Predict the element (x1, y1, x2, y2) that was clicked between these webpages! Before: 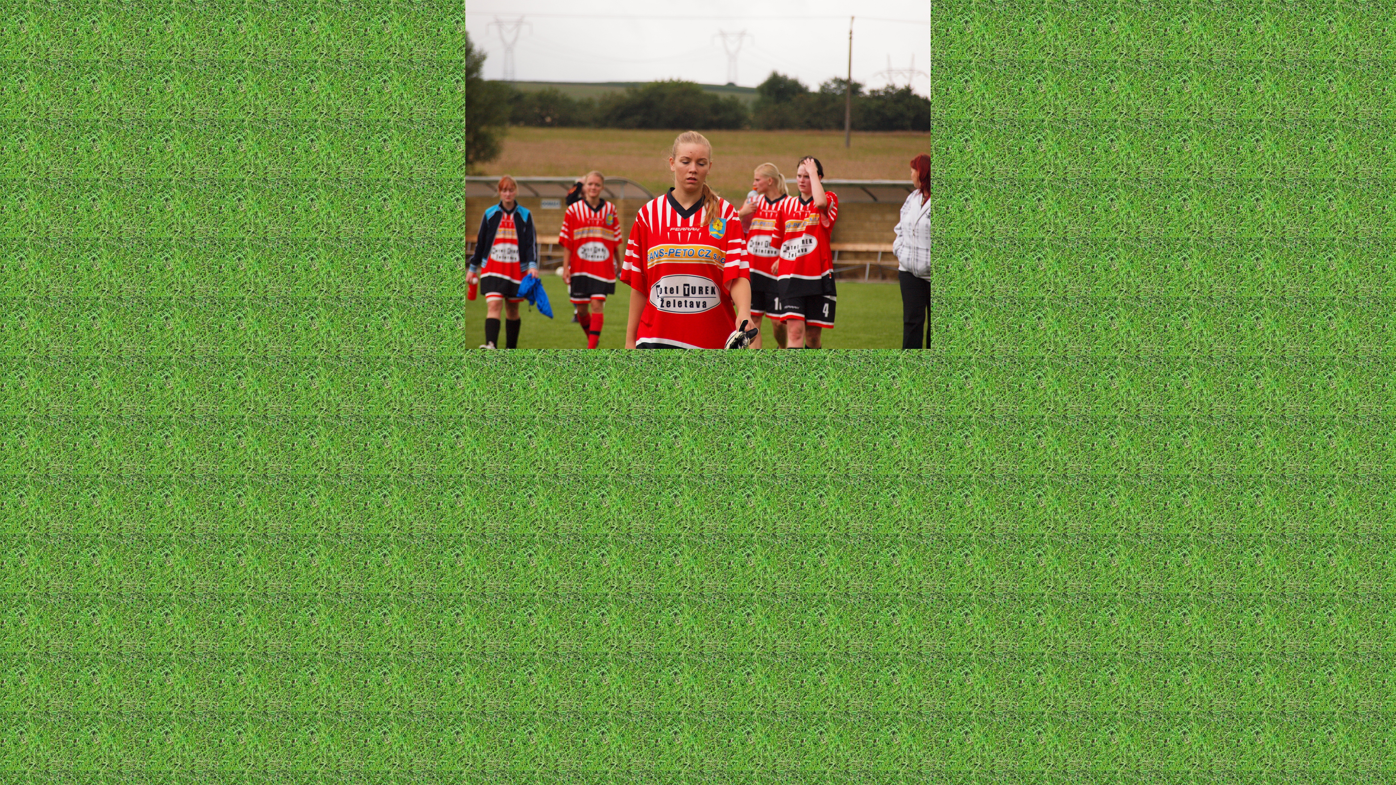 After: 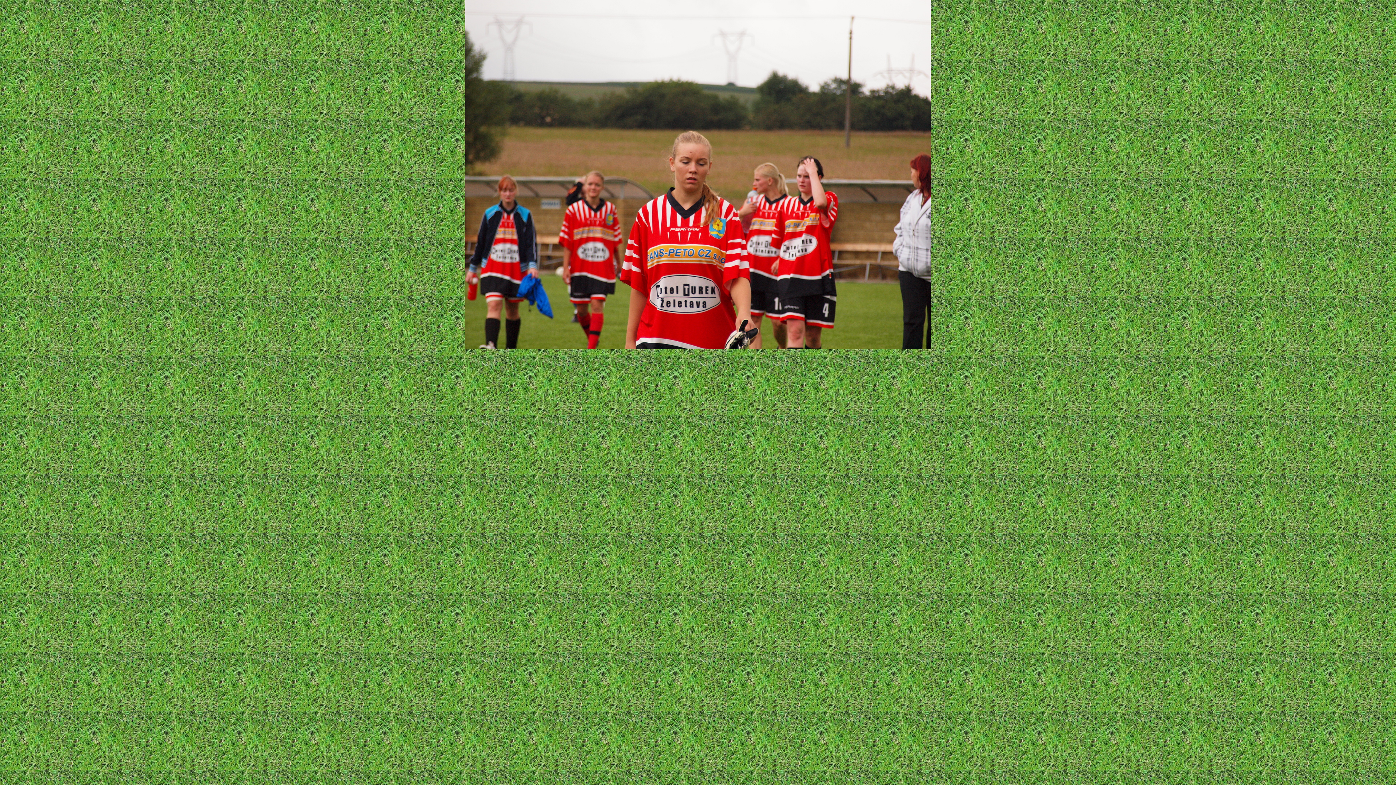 Action: bbox: (465, 344, 930, 350)